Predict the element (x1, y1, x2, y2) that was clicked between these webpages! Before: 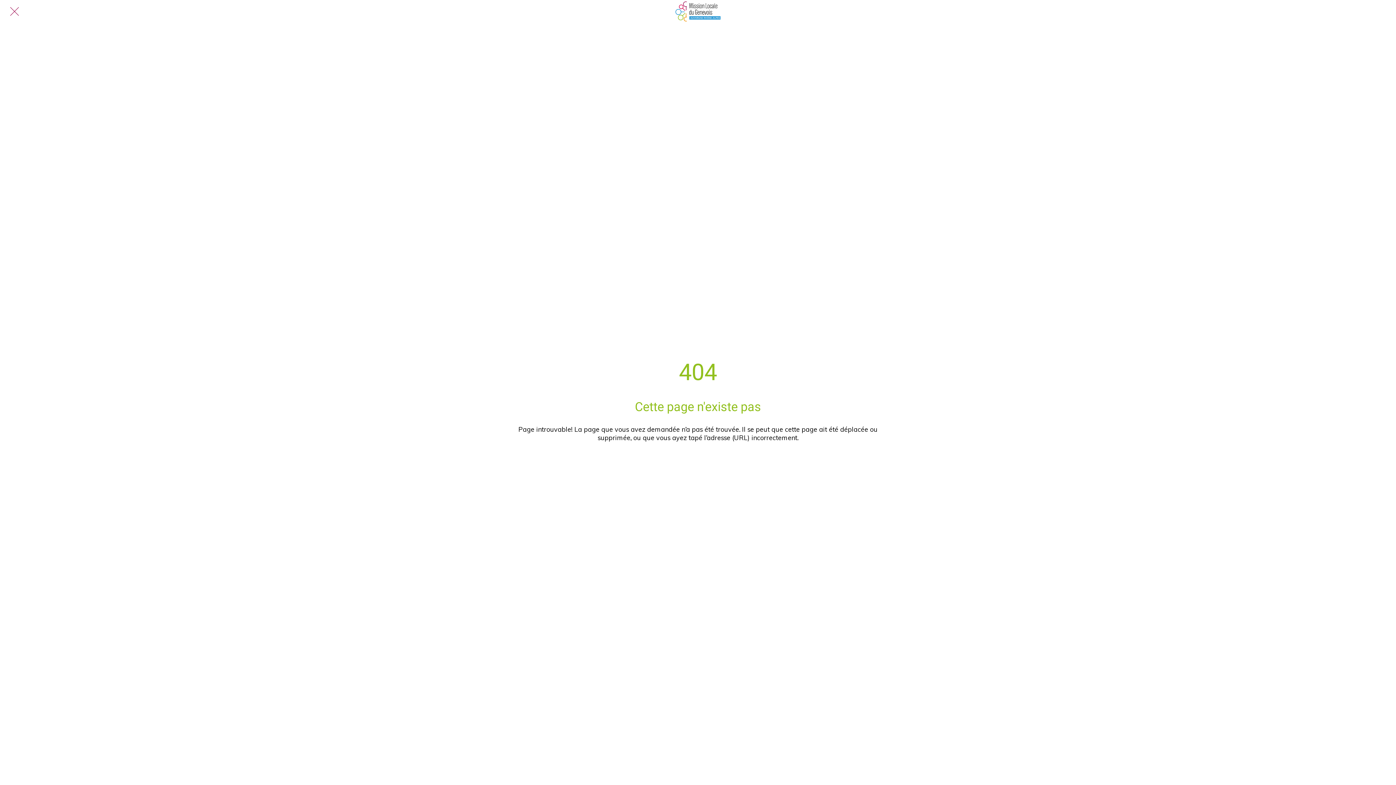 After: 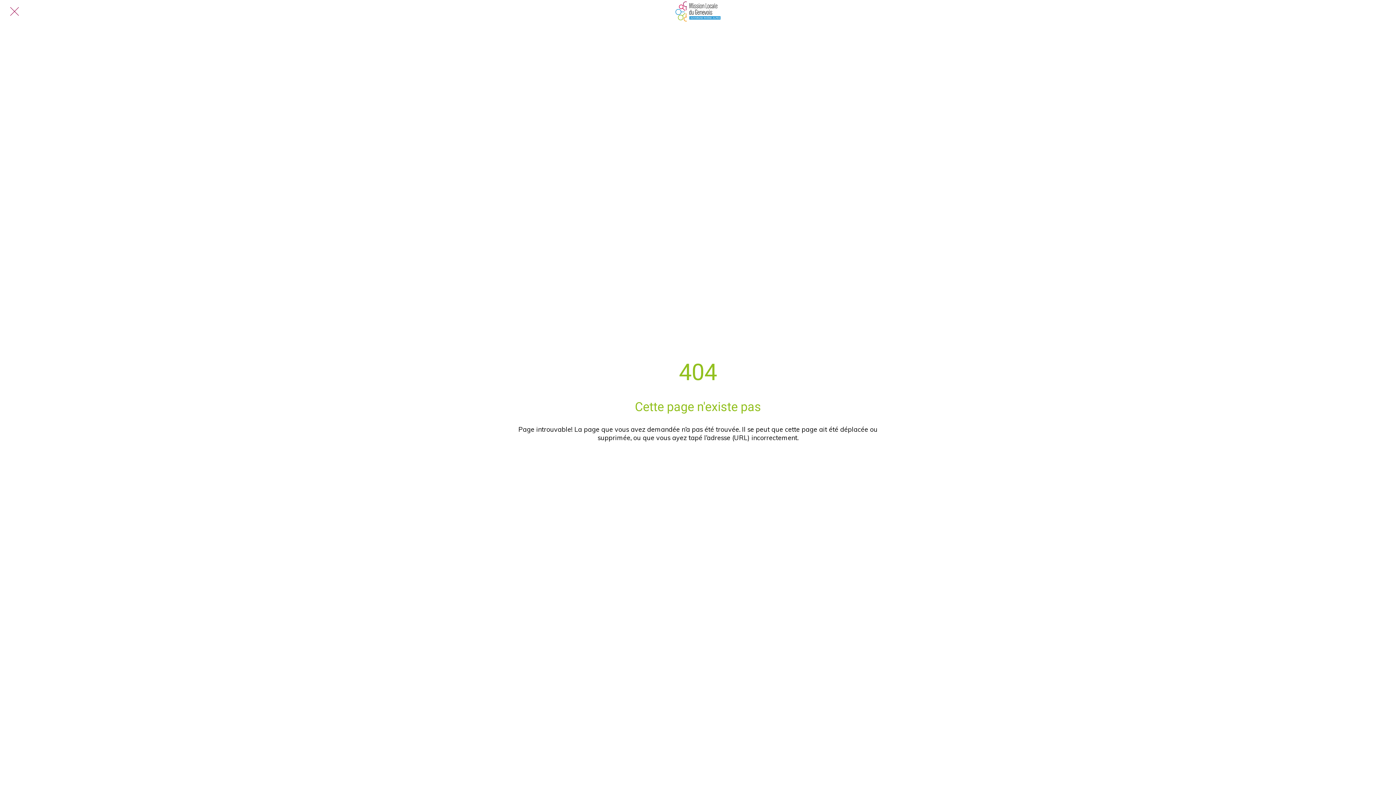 Action: label: Fermer bbox: (10, 7, 18, 15)